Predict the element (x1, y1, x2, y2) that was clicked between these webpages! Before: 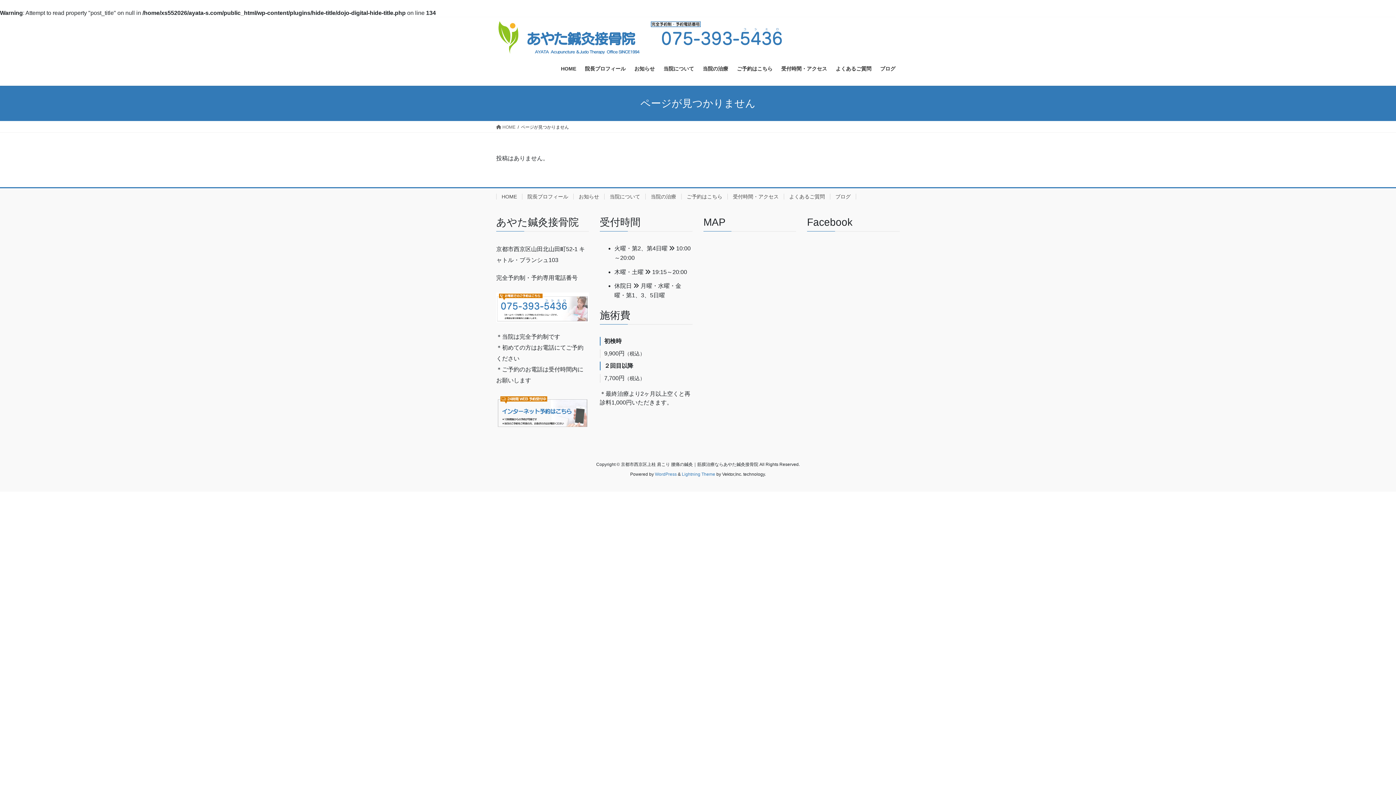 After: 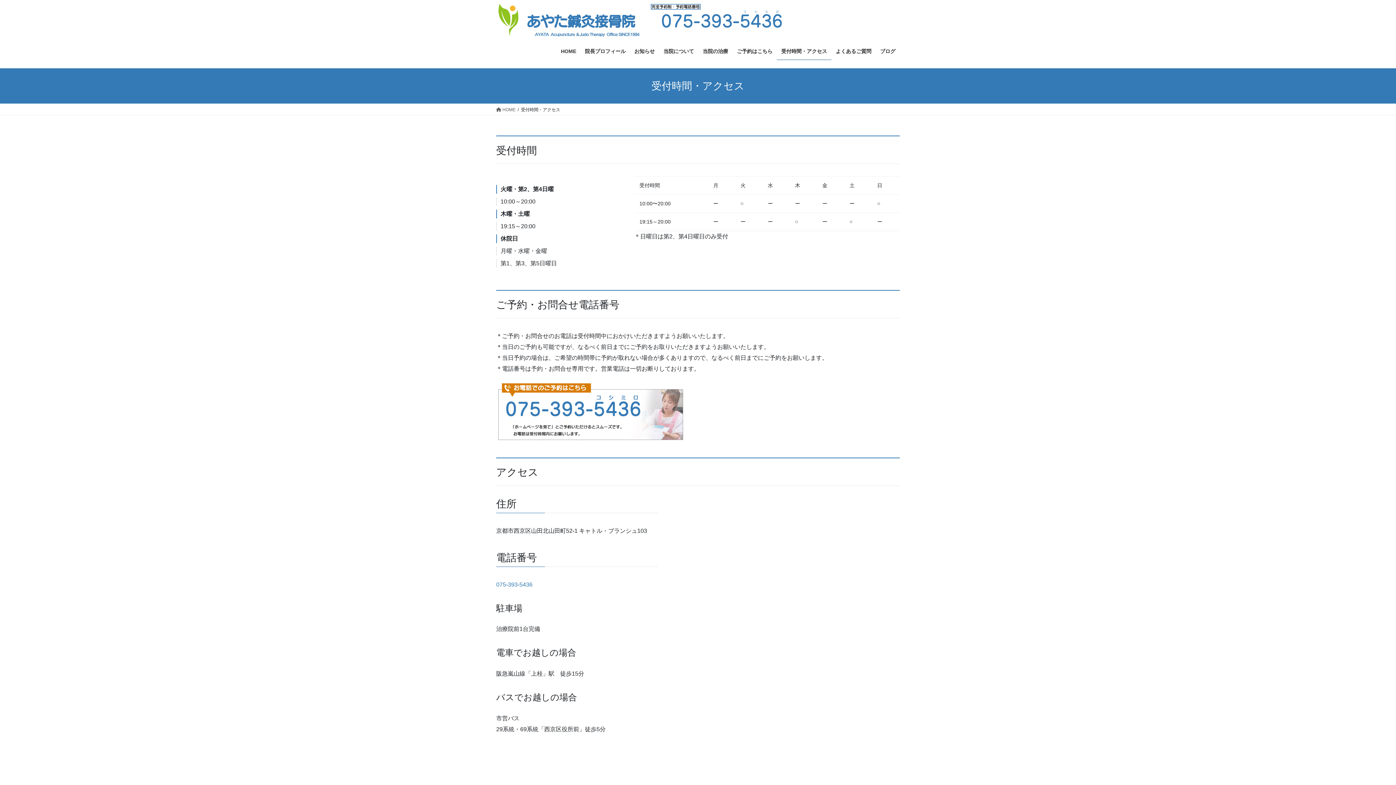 Action: label: 受付時間・アクセス bbox: (777, 60, 831, 77)